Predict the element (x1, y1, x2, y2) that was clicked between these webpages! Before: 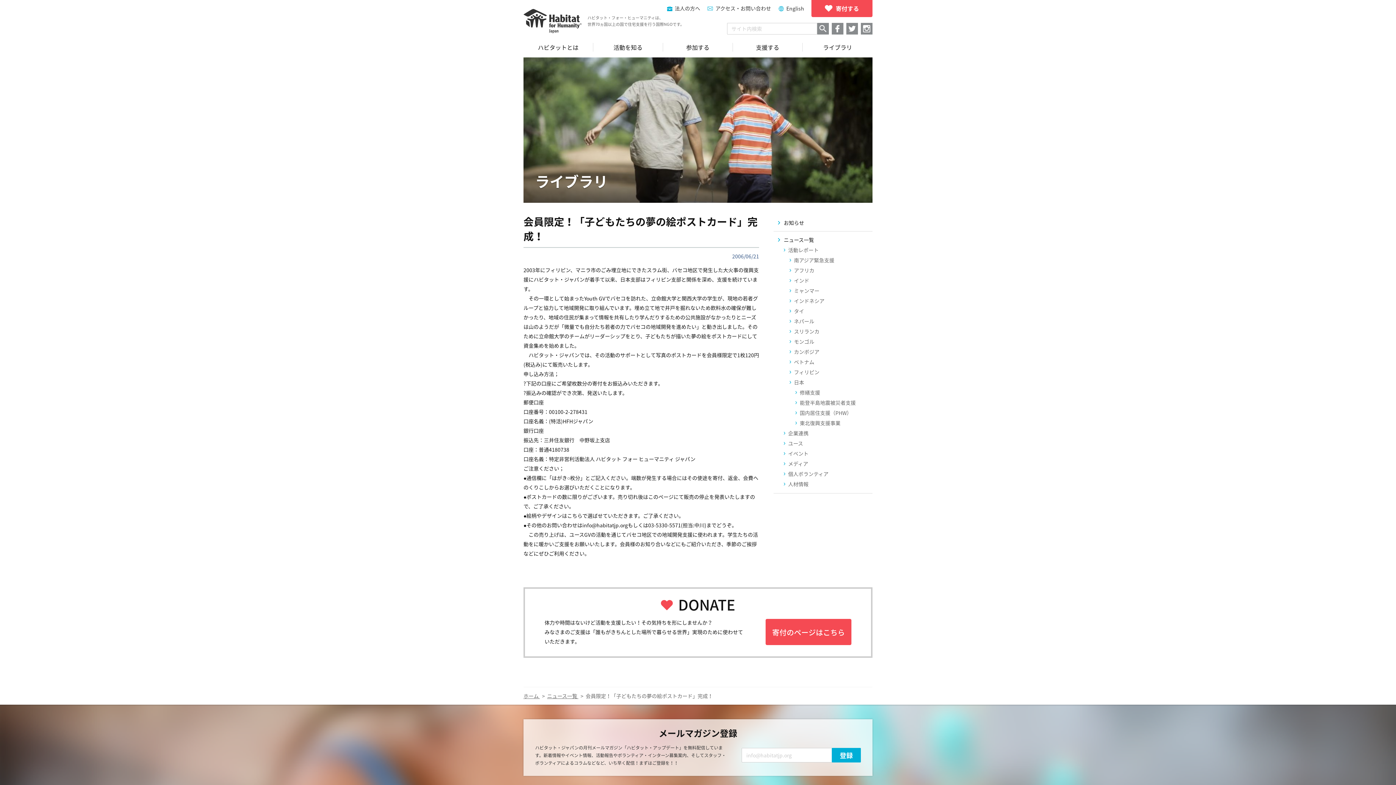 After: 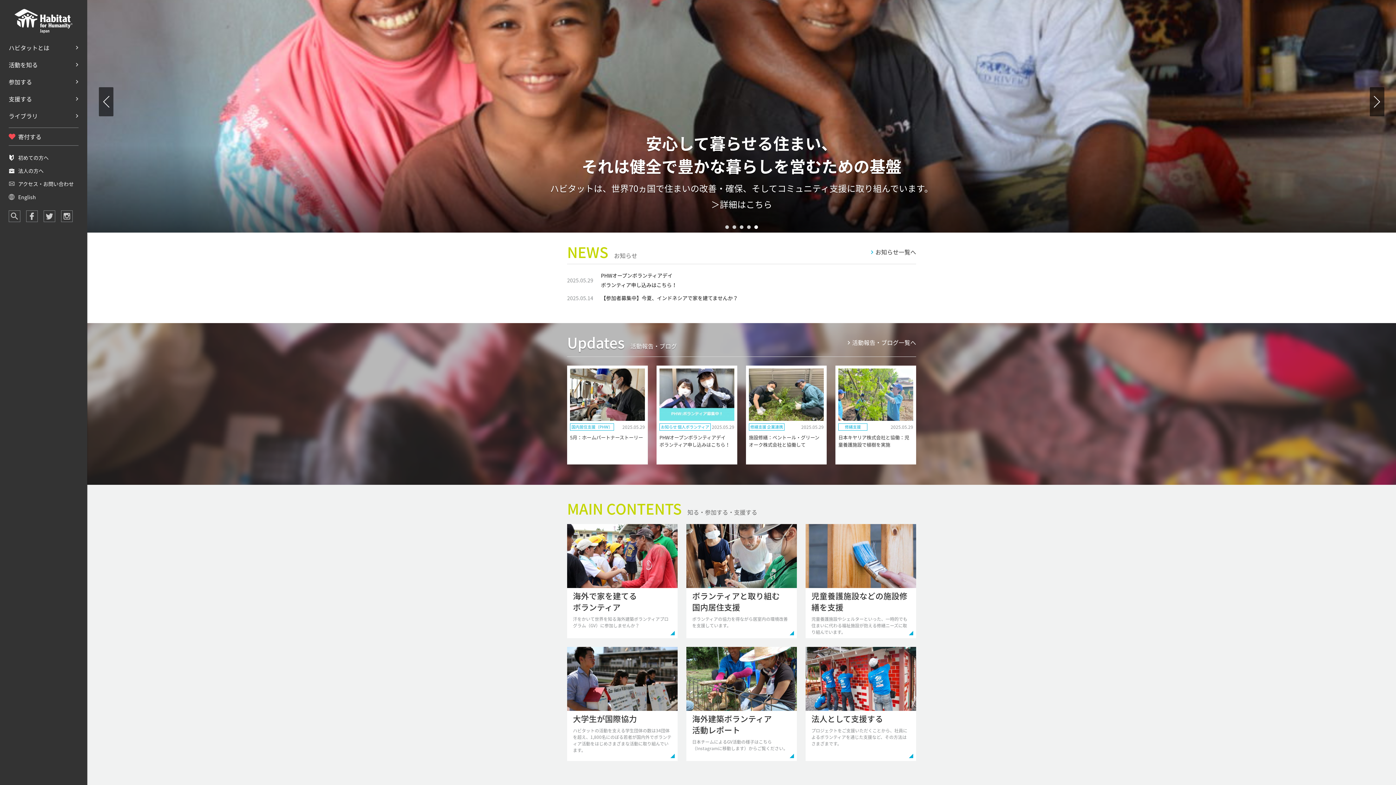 Action: bbox: (523, 8, 684, 33) label:  

ハビタット・フォー・ヒューマニティは、
世界70ヵ国以上の国で住宅支援を行う国際NGOです。